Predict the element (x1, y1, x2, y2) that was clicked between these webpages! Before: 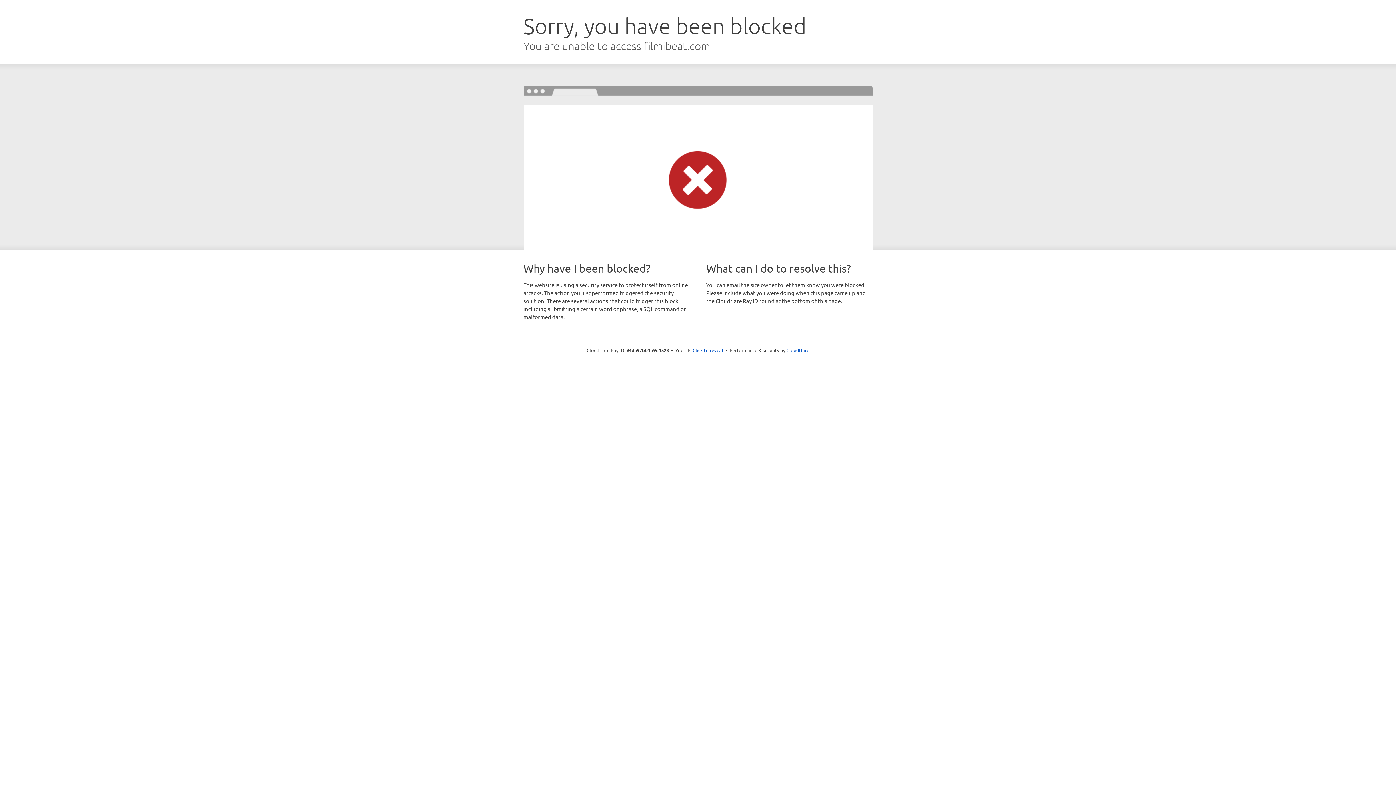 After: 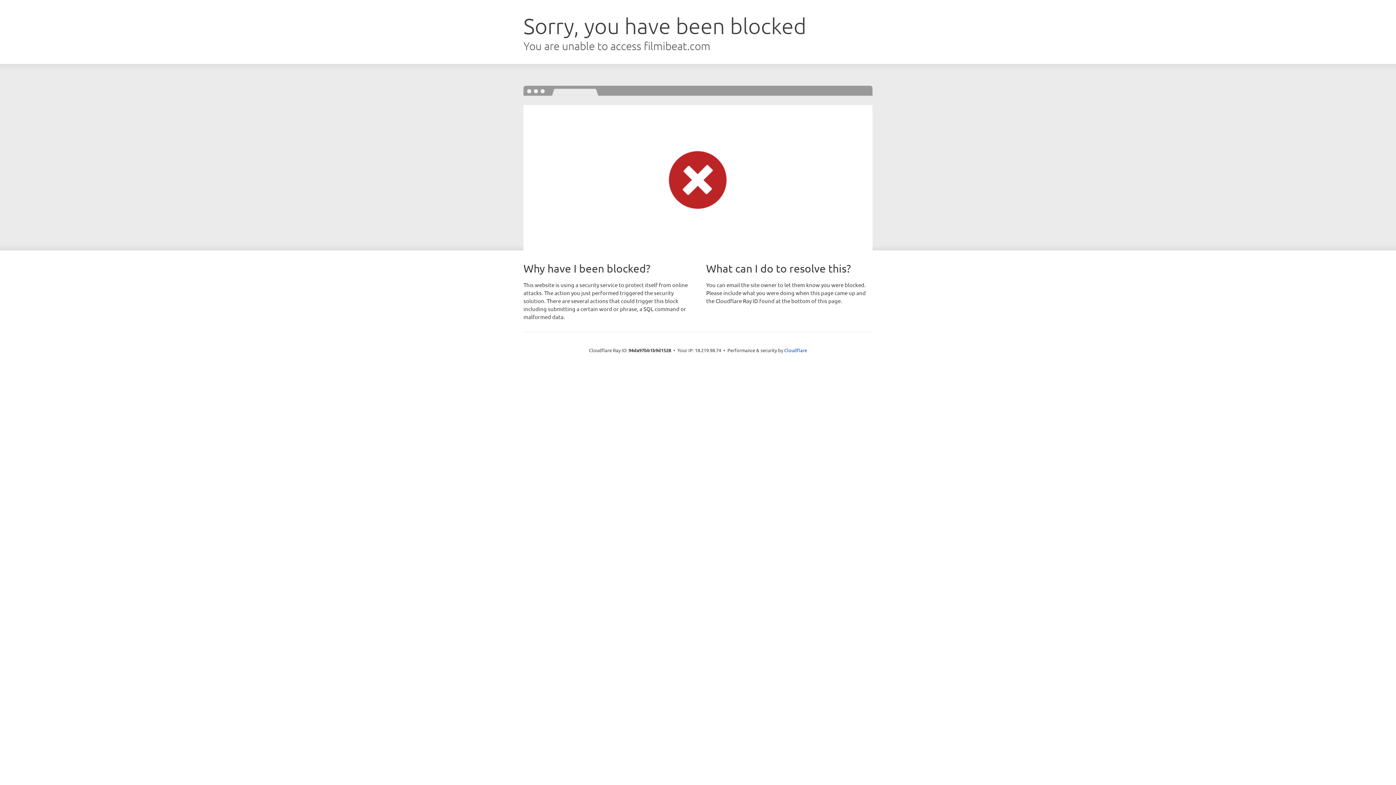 Action: label: Click to reveal bbox: (692, 346, 723, 353)